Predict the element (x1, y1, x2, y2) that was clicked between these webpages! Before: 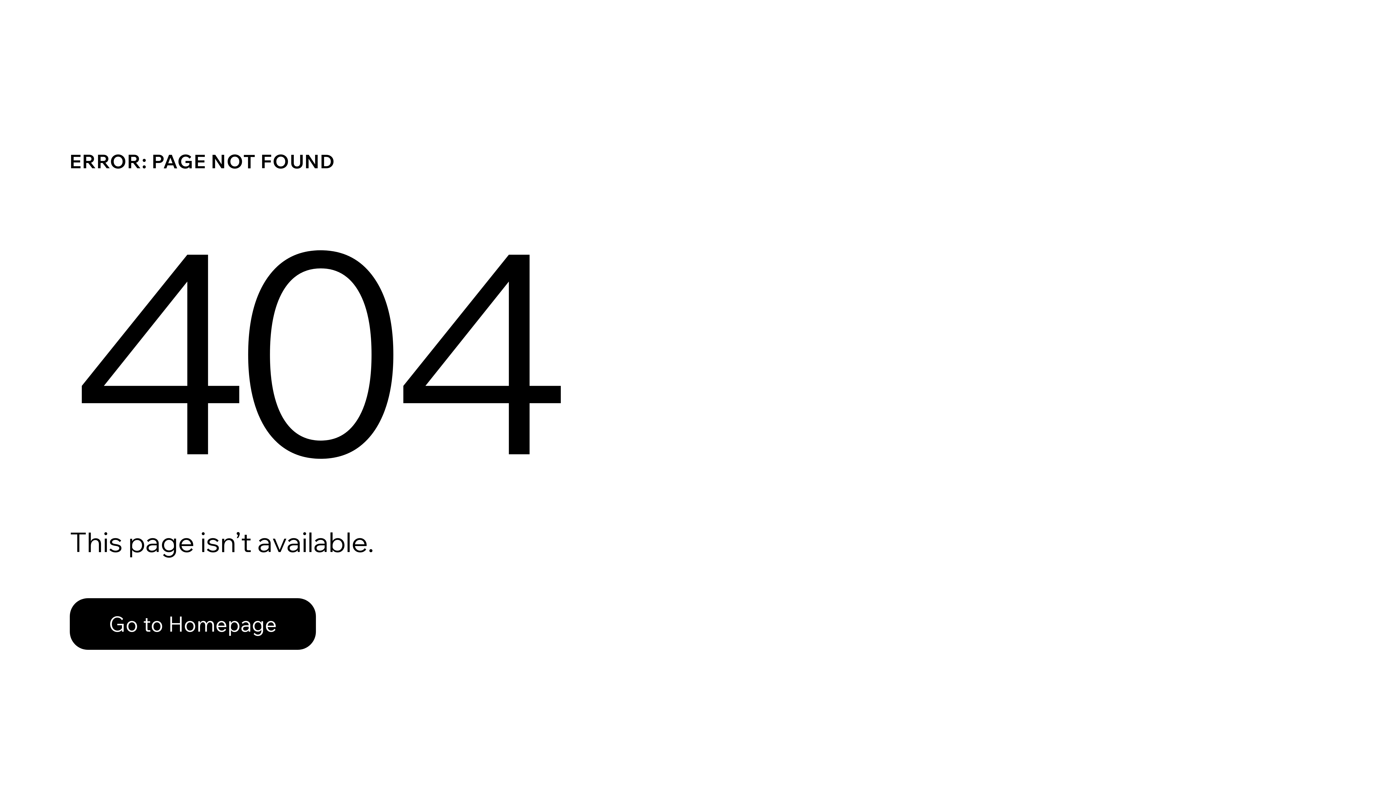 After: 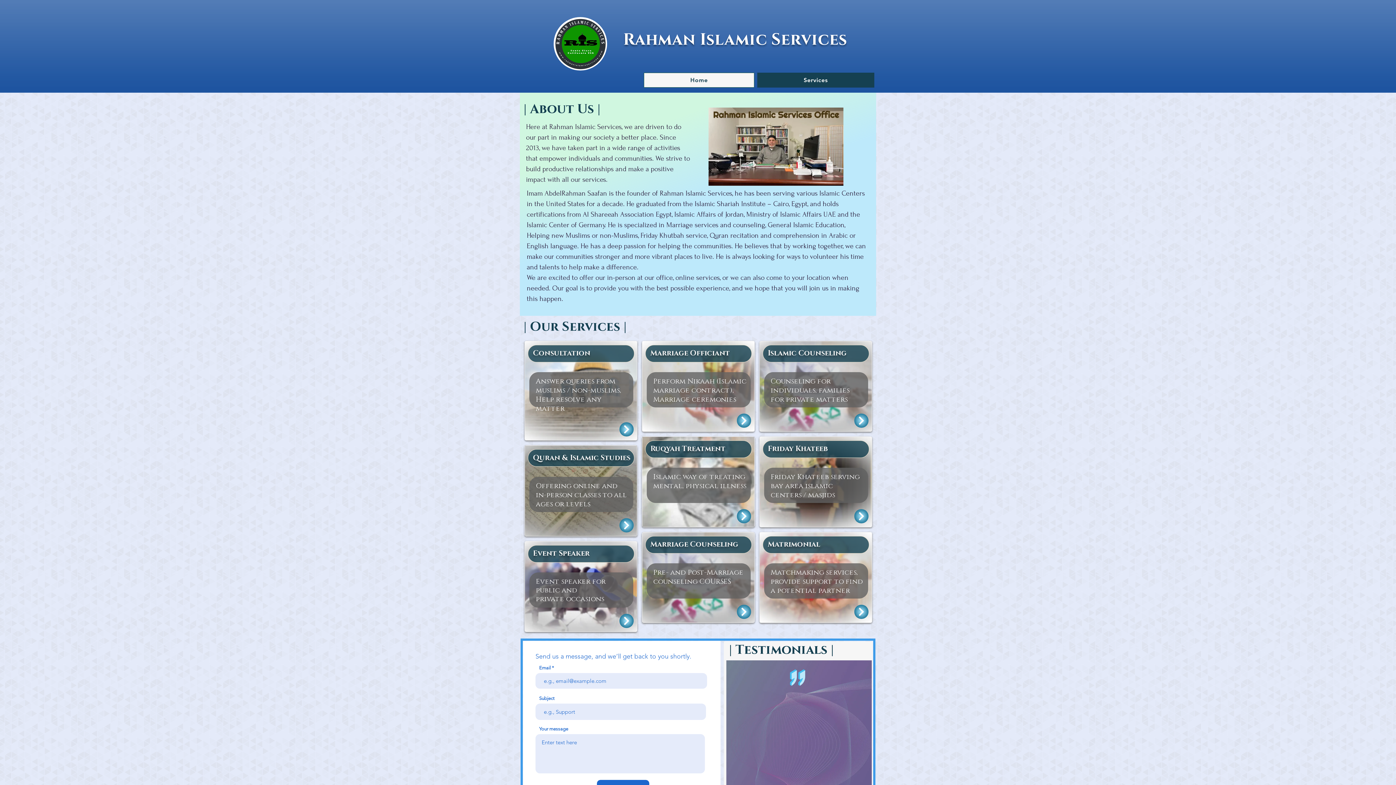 Action: label: Go to Homepage bbox: (69, 582, 768, 659)